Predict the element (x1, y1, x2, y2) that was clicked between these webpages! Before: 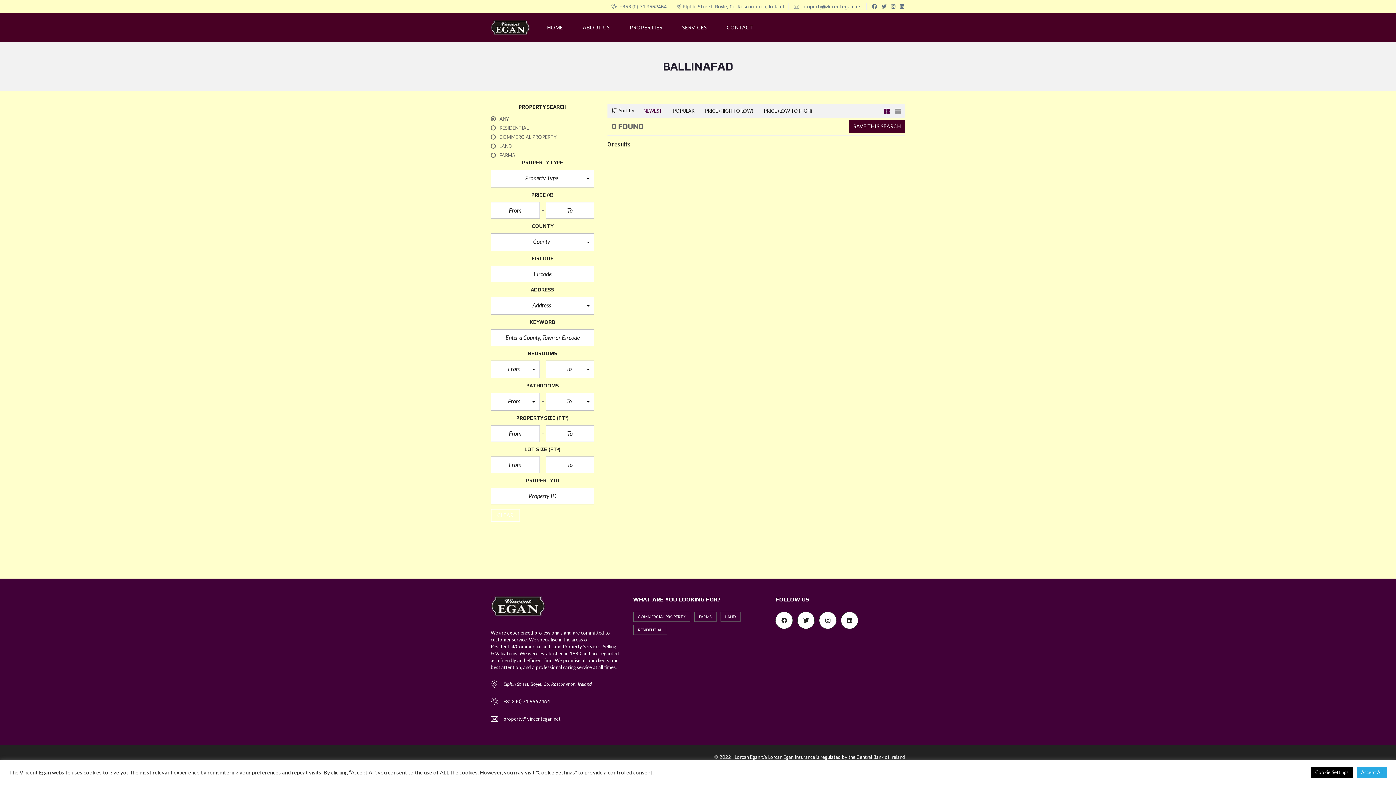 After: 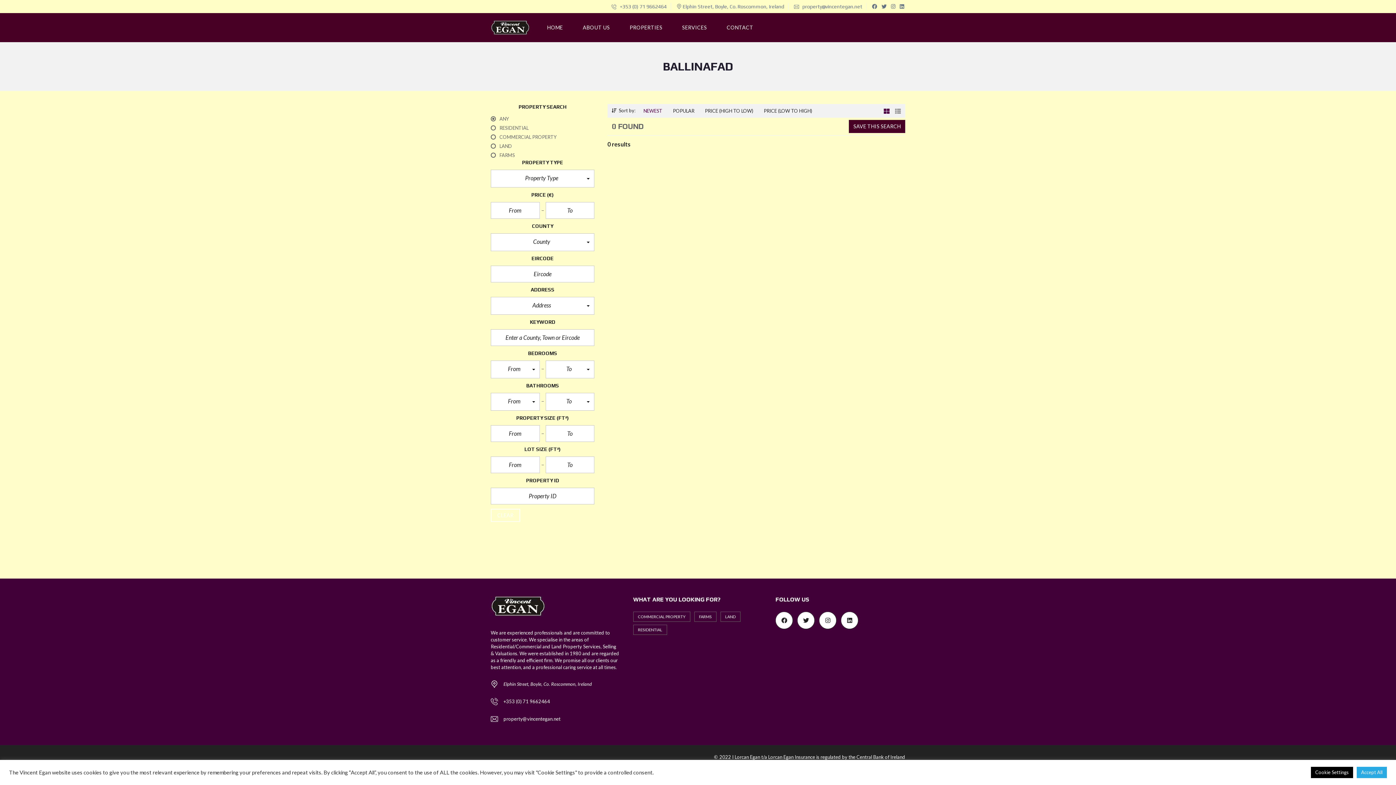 Action: label:   bbox: (881, 3, 888, 9)